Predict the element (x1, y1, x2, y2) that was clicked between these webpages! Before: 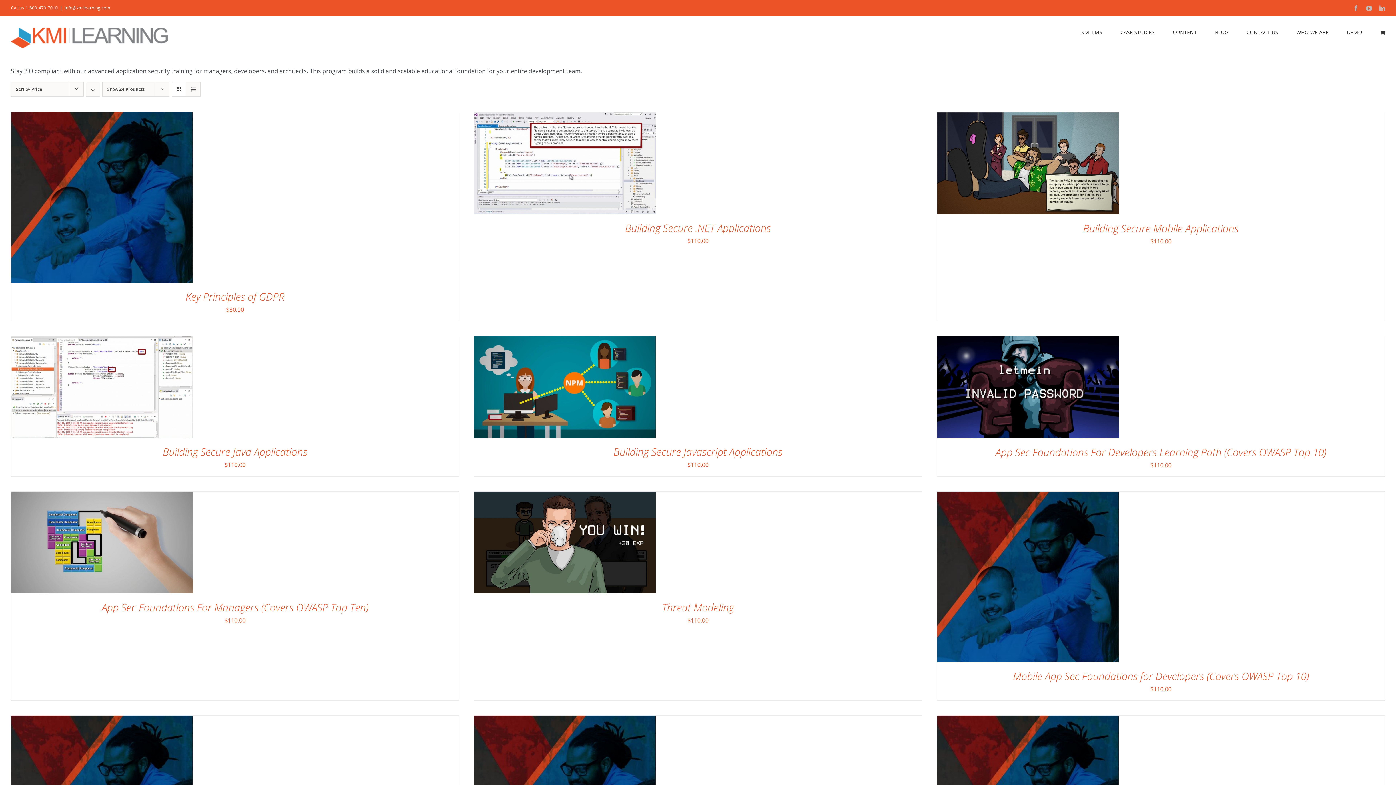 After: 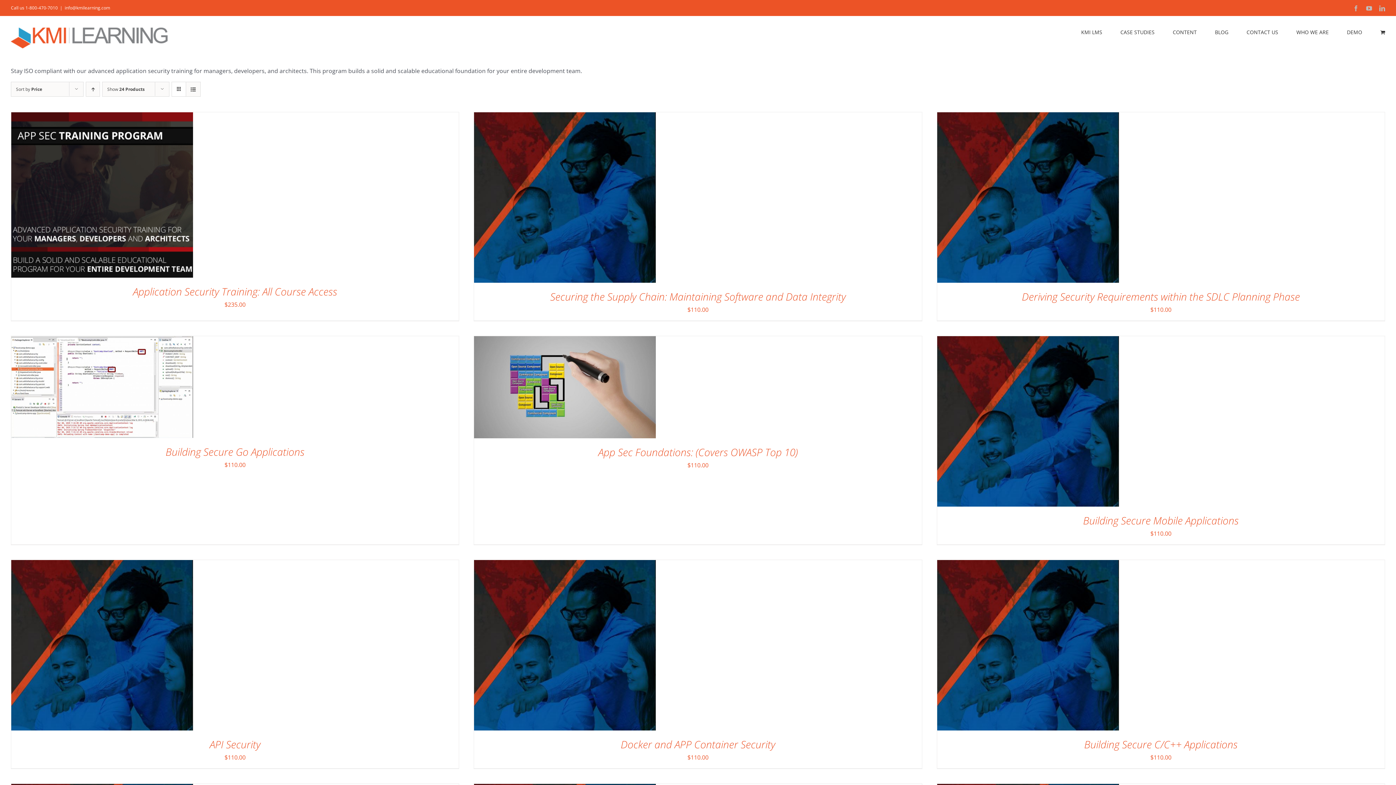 Action: label: Descending order bbox: (85, 81, 100, 96)